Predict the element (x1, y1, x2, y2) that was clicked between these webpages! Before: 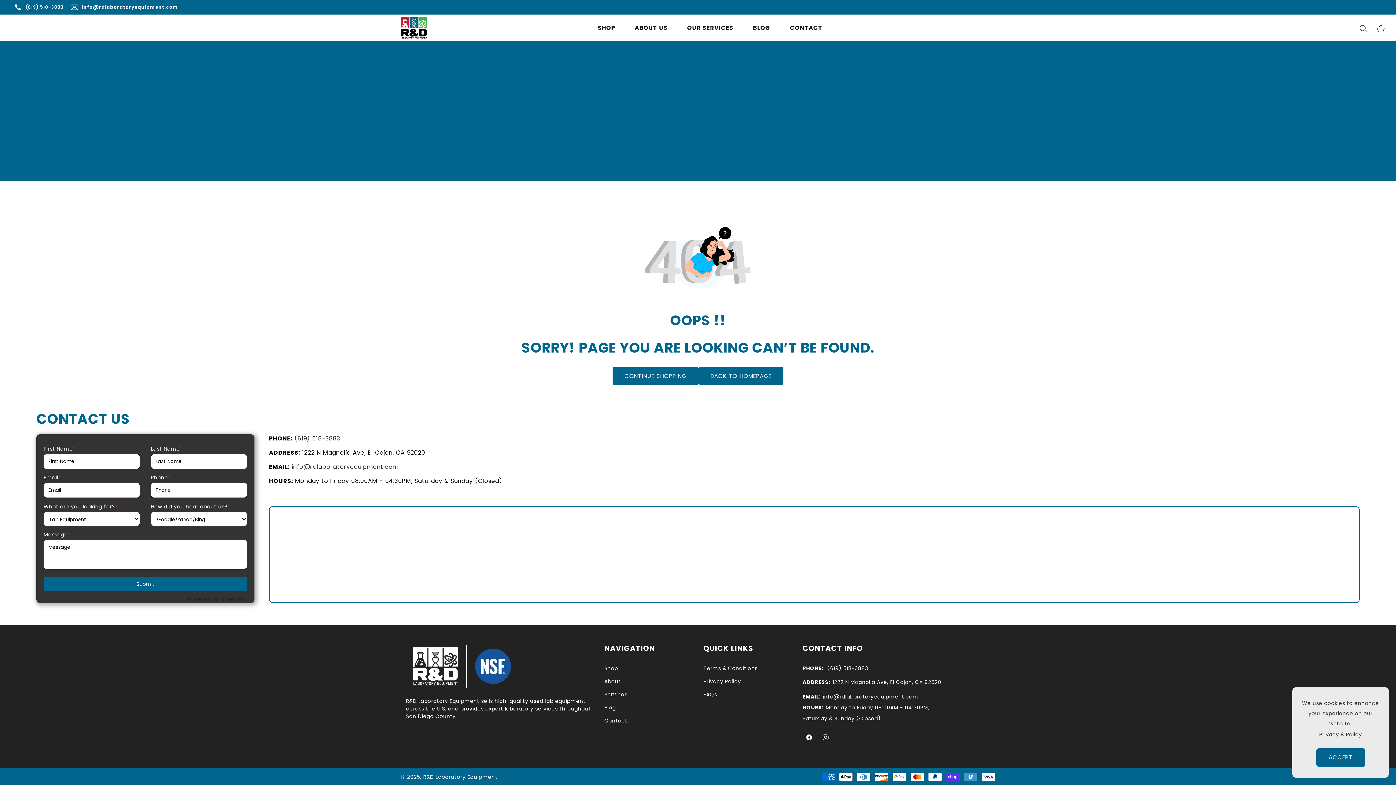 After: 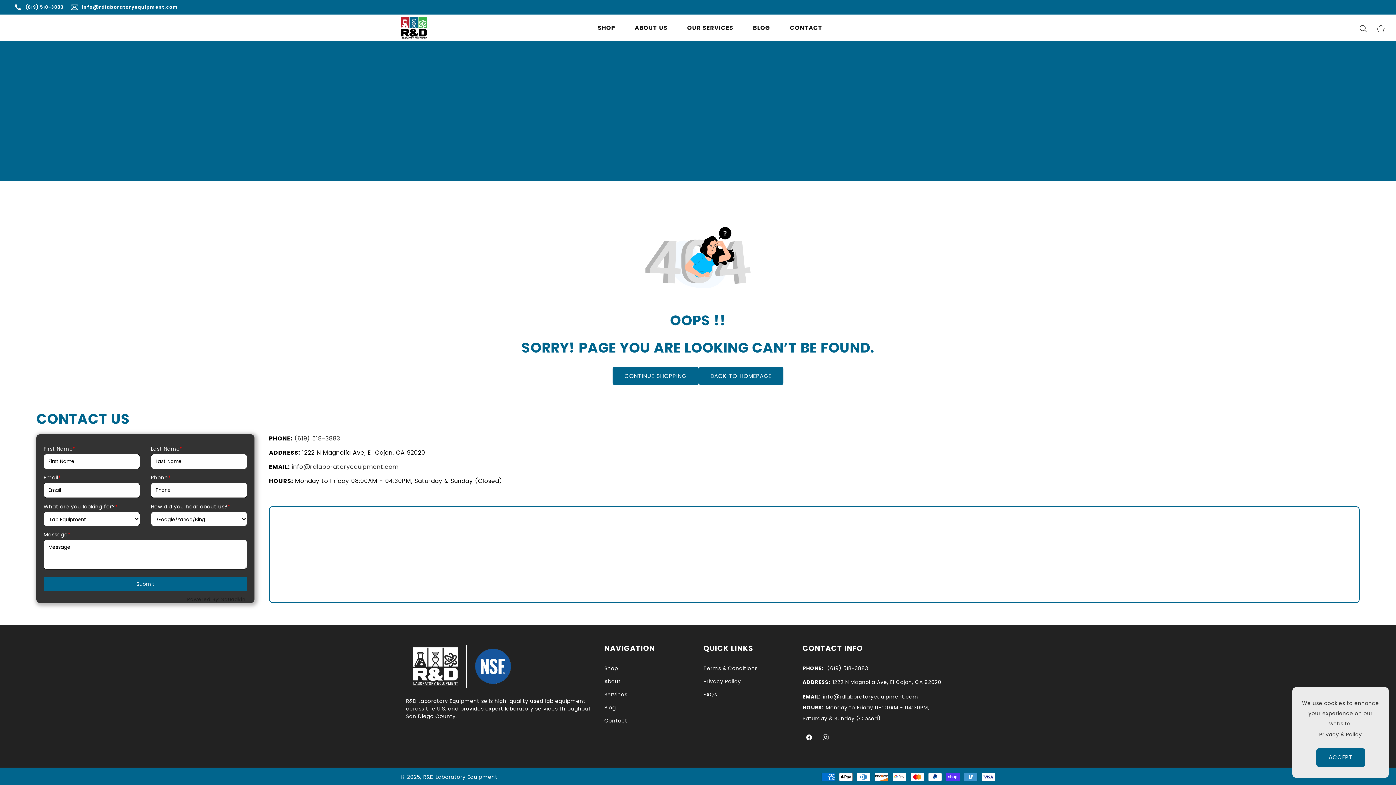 Action: label: (619) 518-3883 bbox: (294, 434, 340, 443)